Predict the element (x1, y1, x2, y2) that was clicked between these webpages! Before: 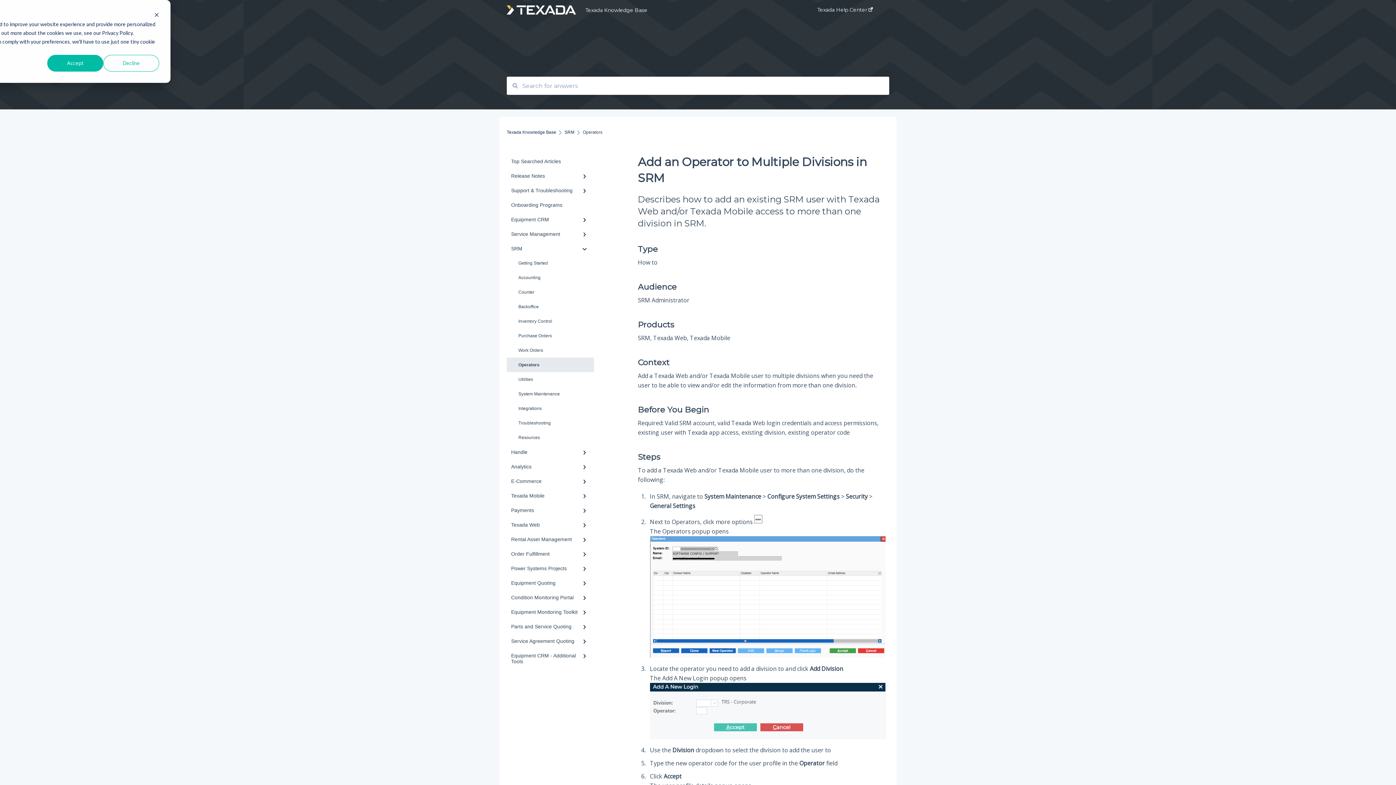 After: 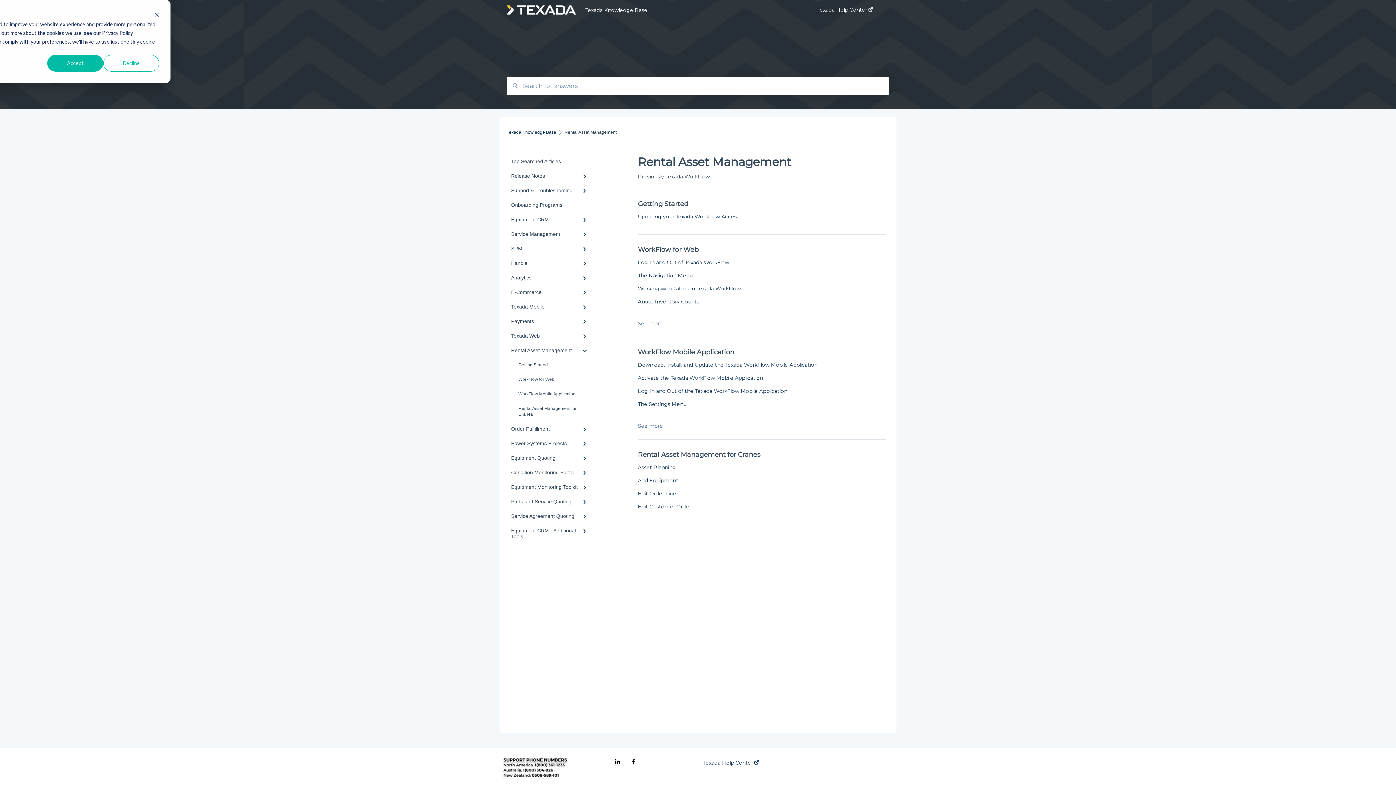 Action: bbox: (506, 532, 594, 546) label: Rental Asset Management